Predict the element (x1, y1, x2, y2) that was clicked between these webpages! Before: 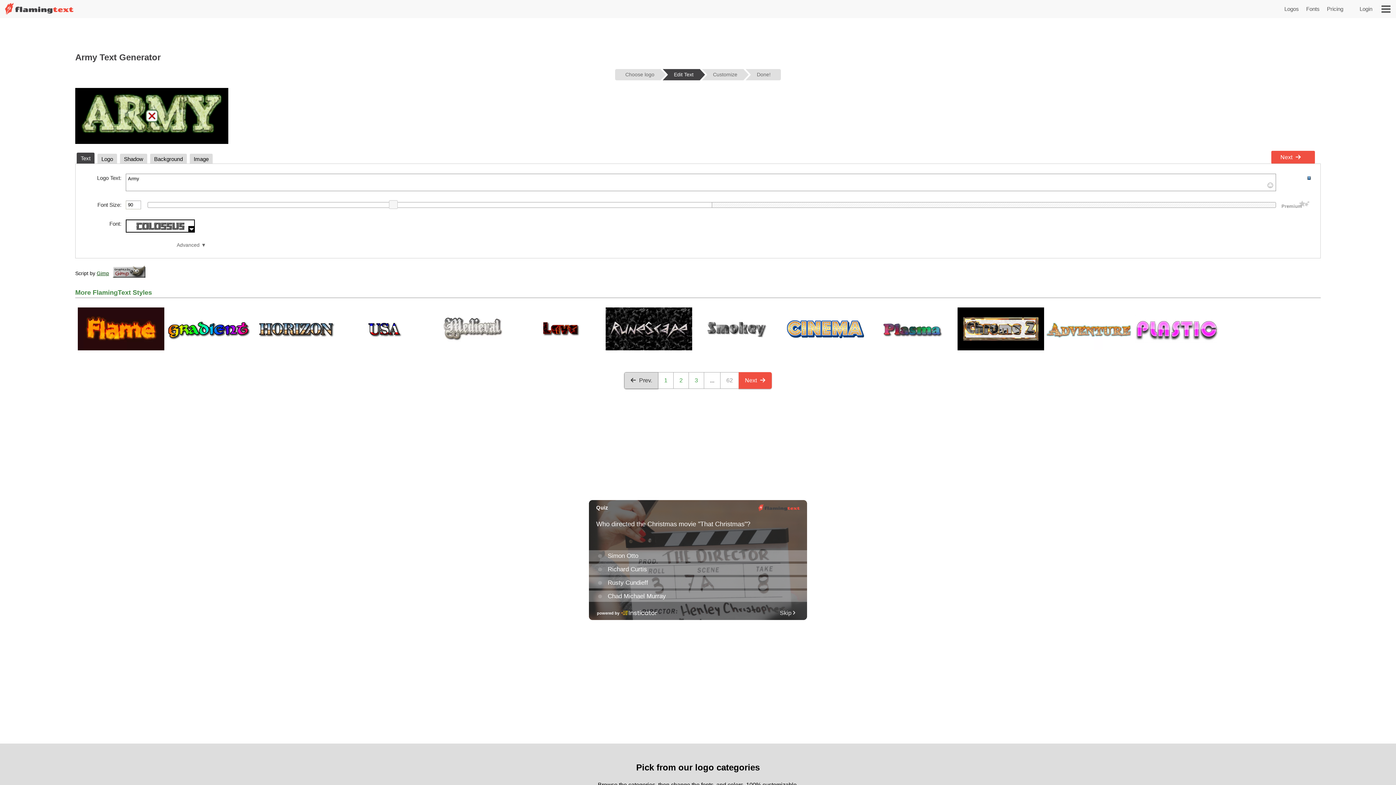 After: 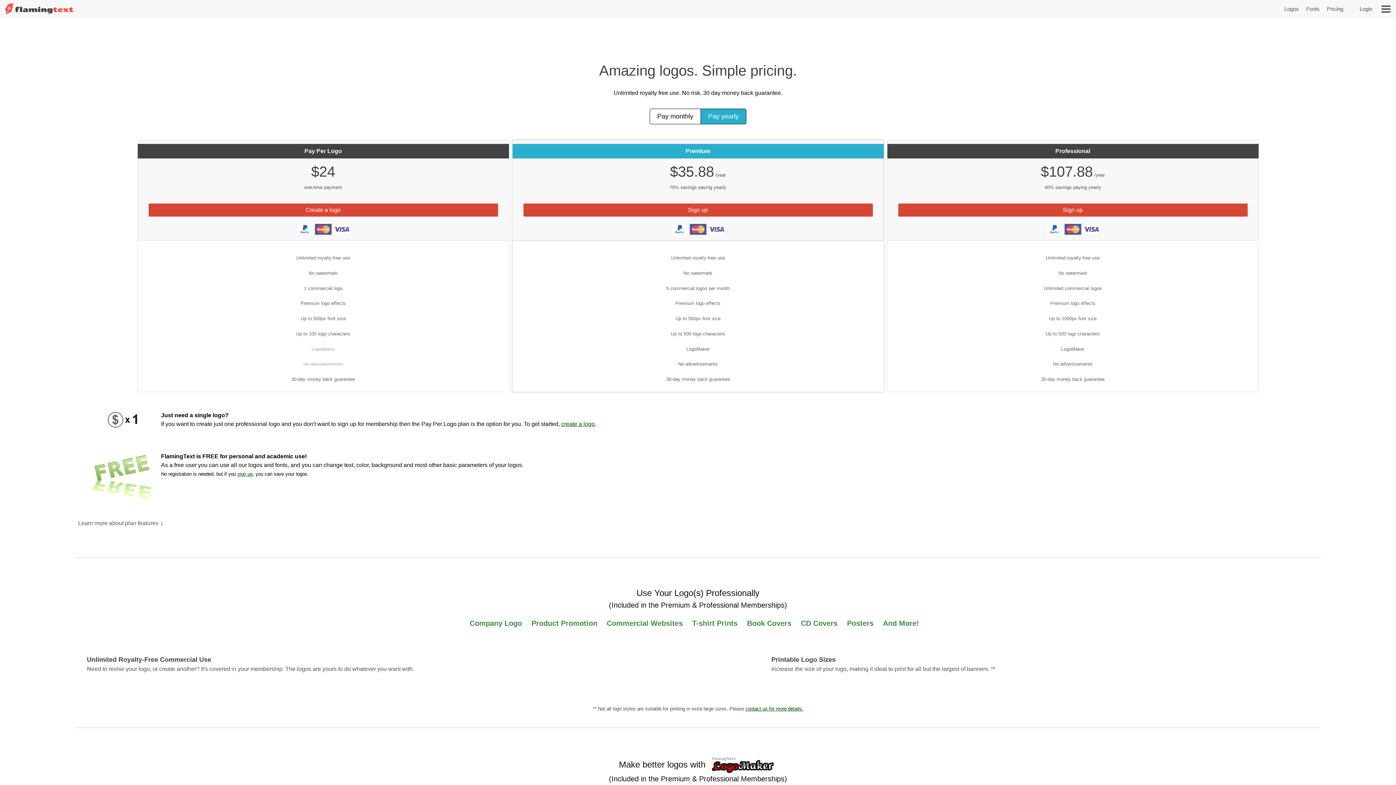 Action: label: Pricing bbox: (1327, 5, 1343, 12)